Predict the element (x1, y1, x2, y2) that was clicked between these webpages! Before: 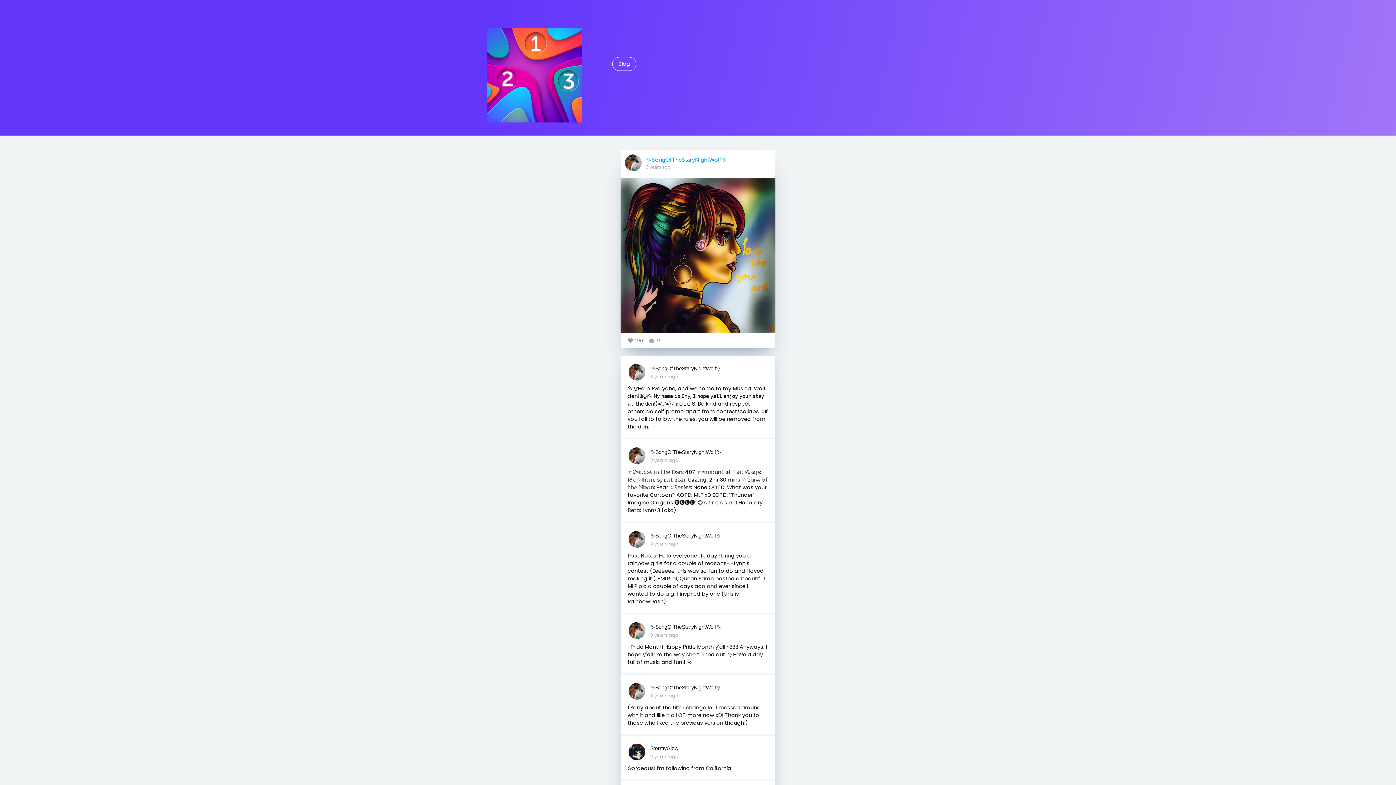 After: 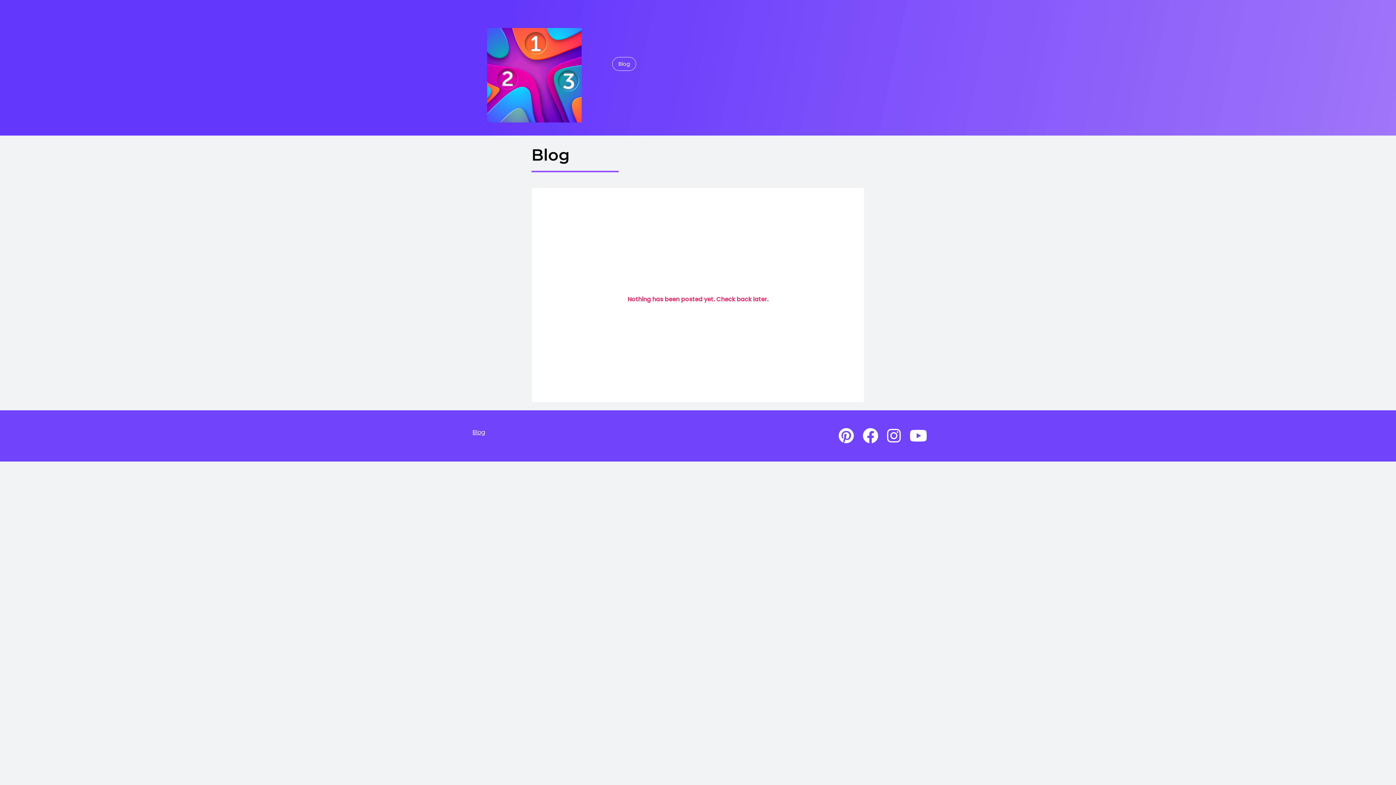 Action: label: Blog bbox: (612, 57, 636, 71)